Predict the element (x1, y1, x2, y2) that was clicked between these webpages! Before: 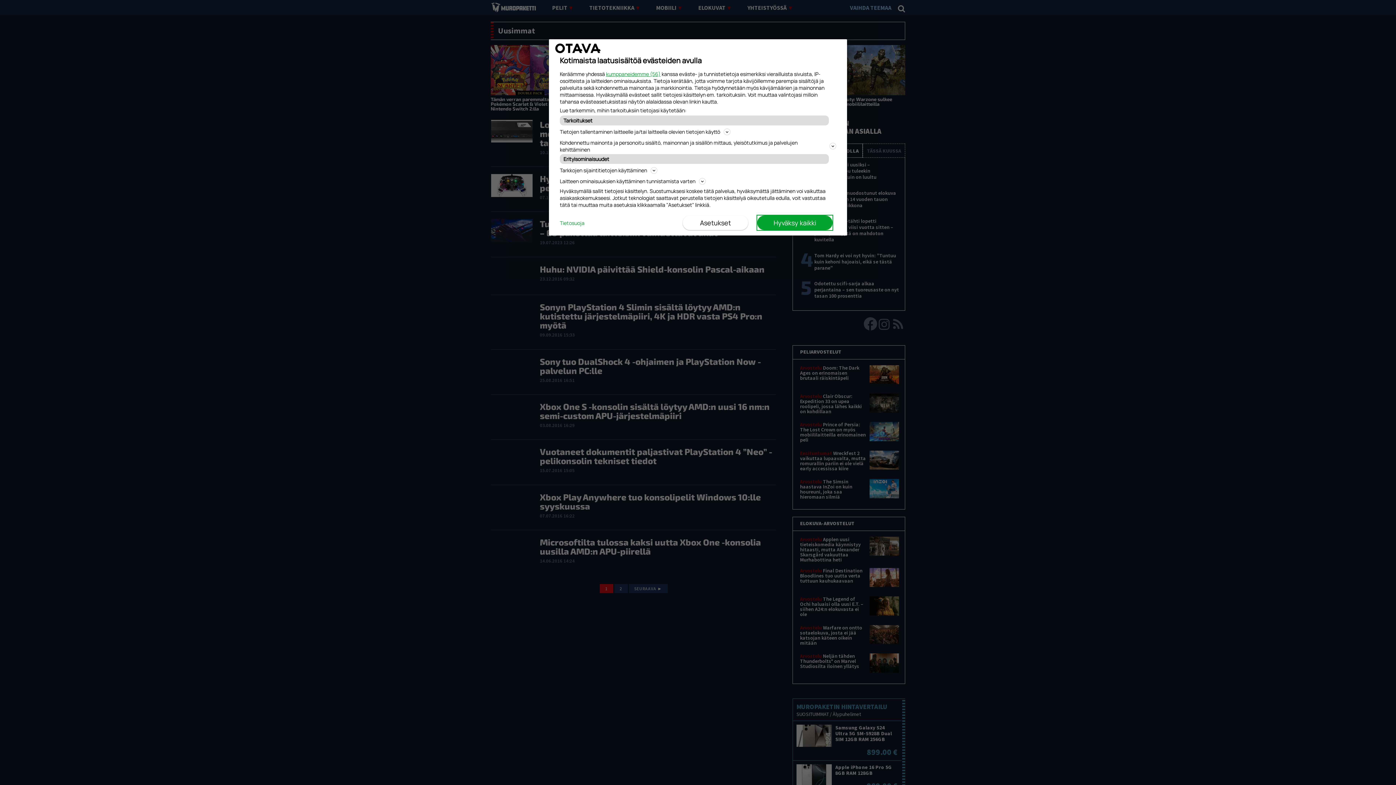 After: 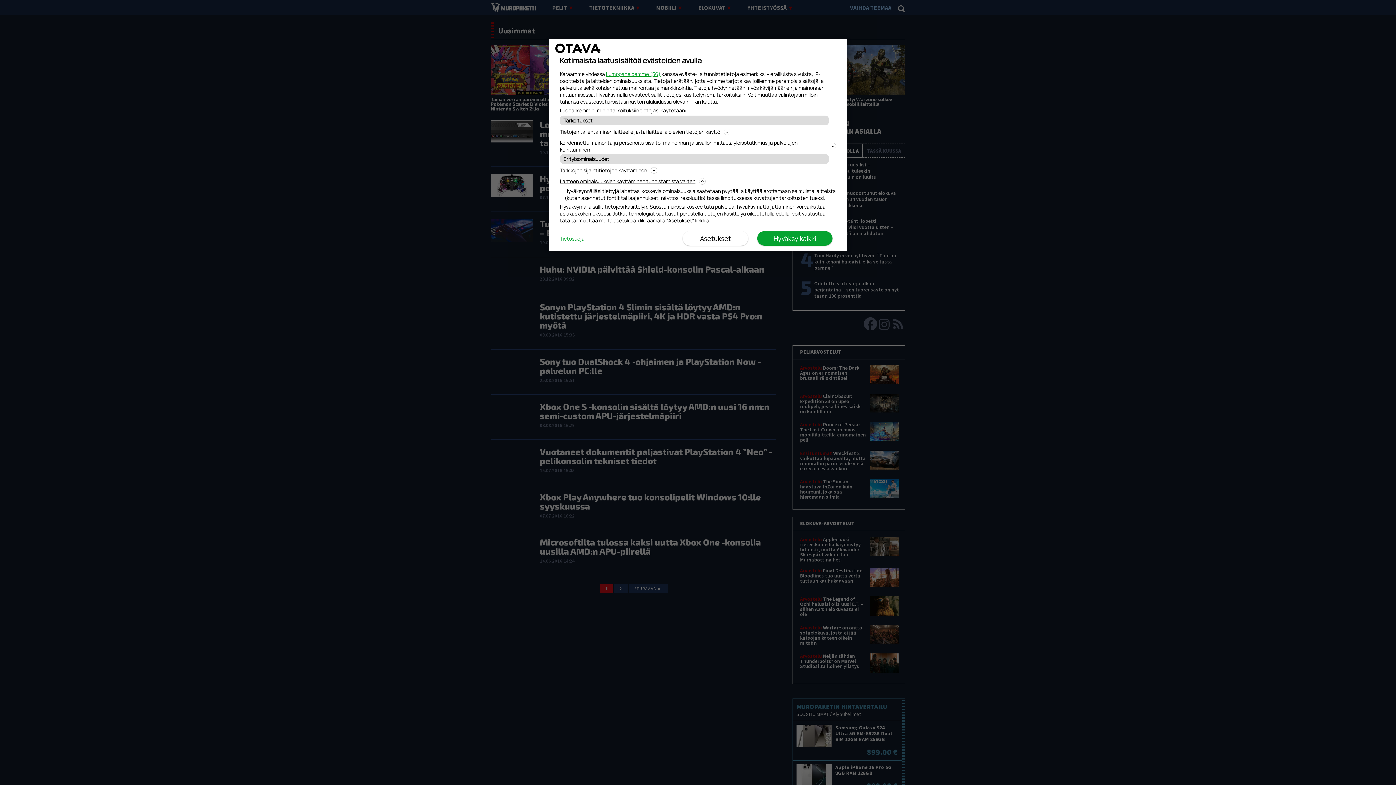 Action: bbox: (560, 176, 836, 185) label: Laitteen ominaisuuksien käyttäminen tunnistamista varten